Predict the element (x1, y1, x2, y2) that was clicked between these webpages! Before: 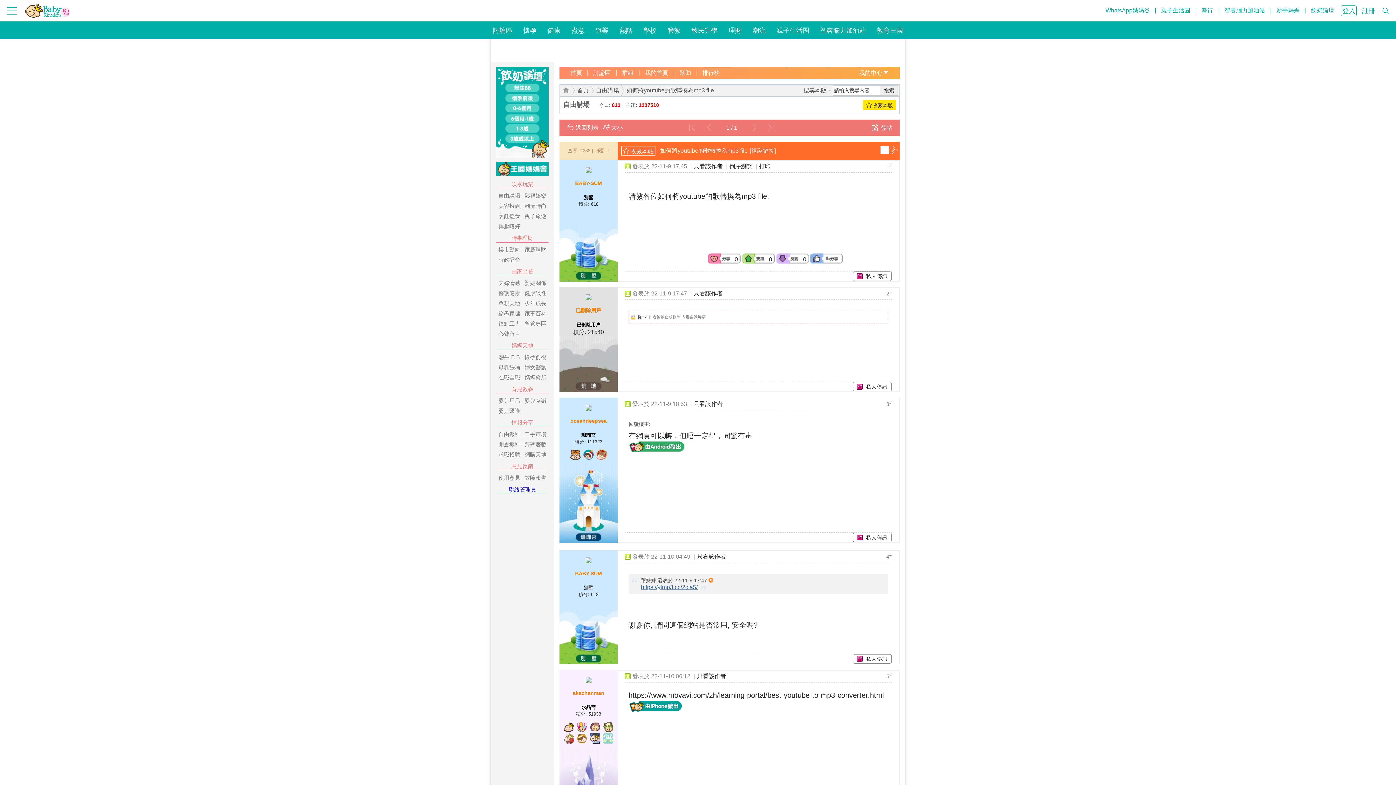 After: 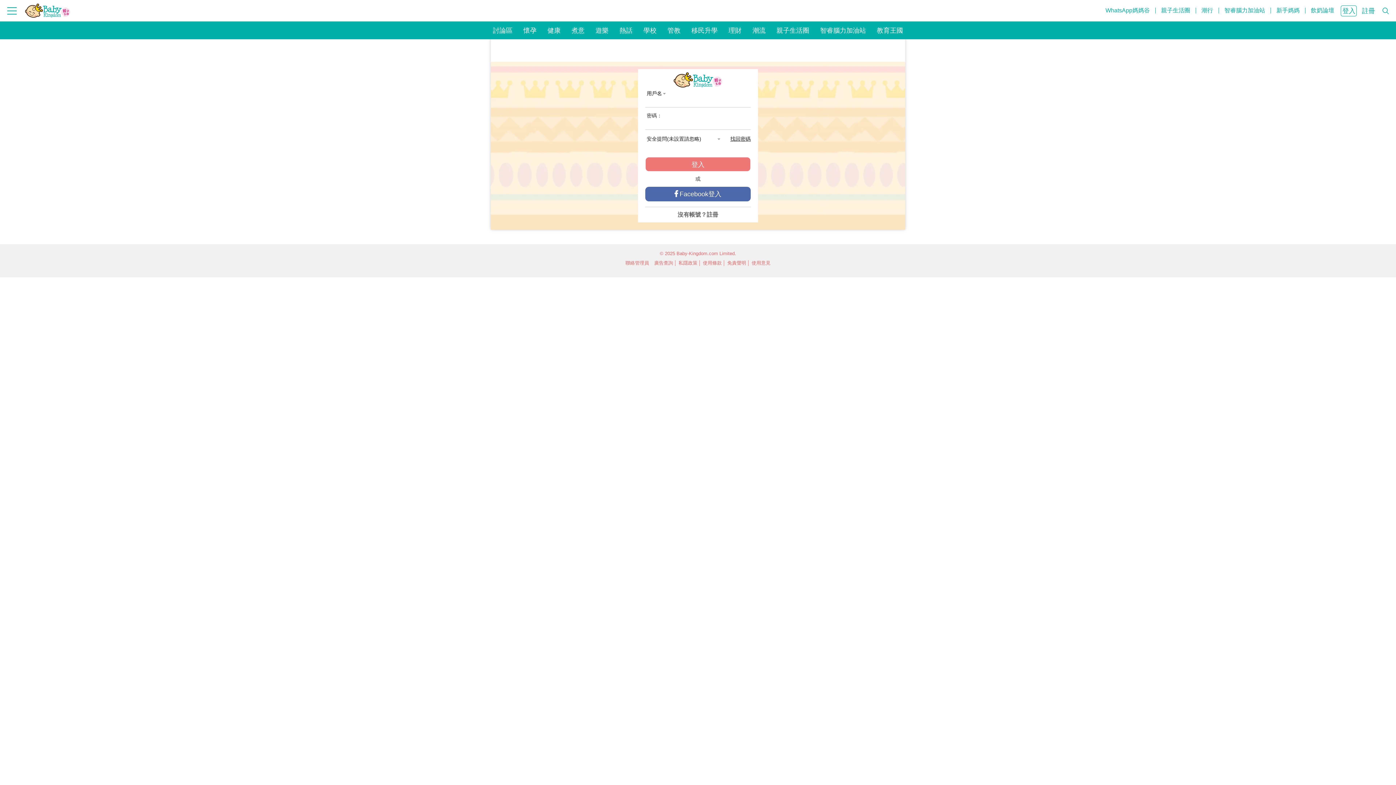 Action: label: 登入 bbox: (1340, 5, 1356, 16)